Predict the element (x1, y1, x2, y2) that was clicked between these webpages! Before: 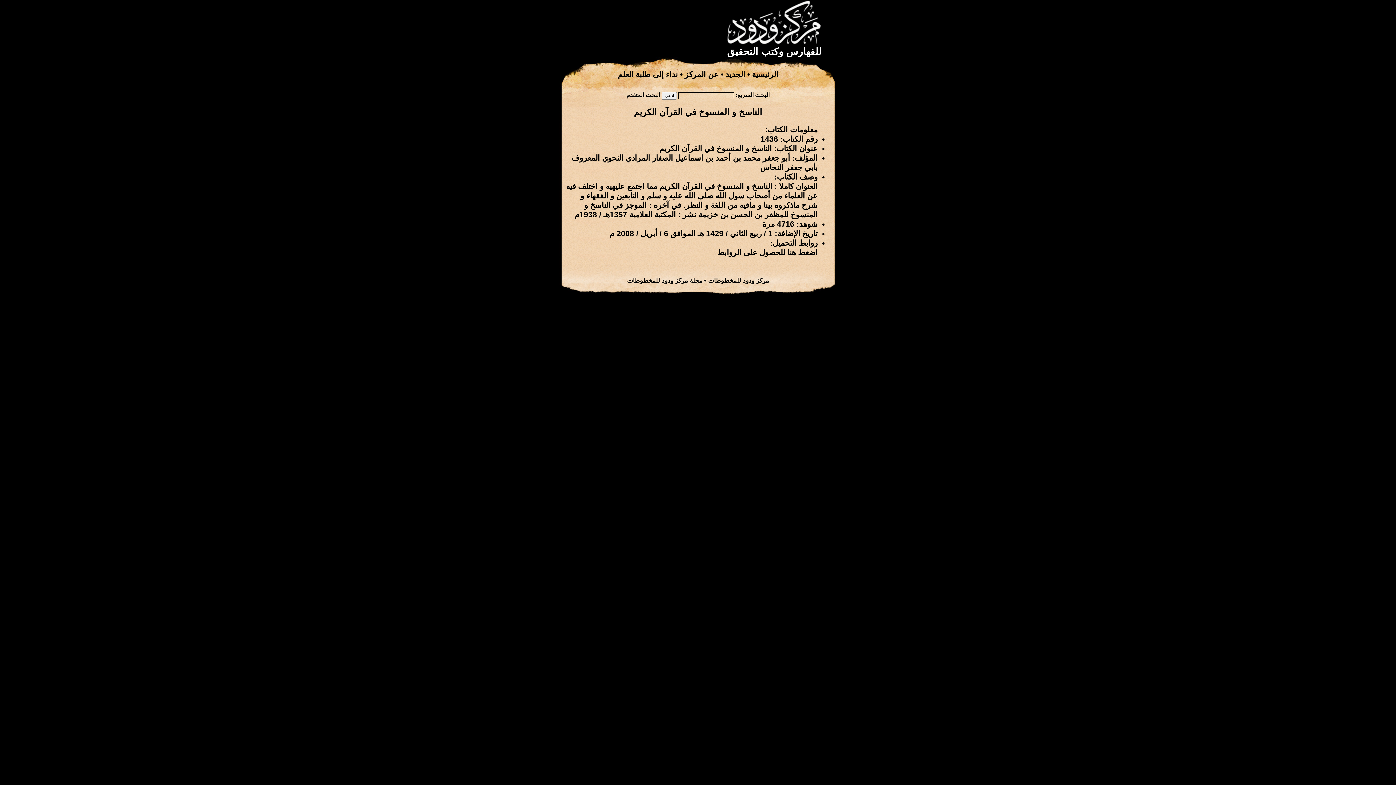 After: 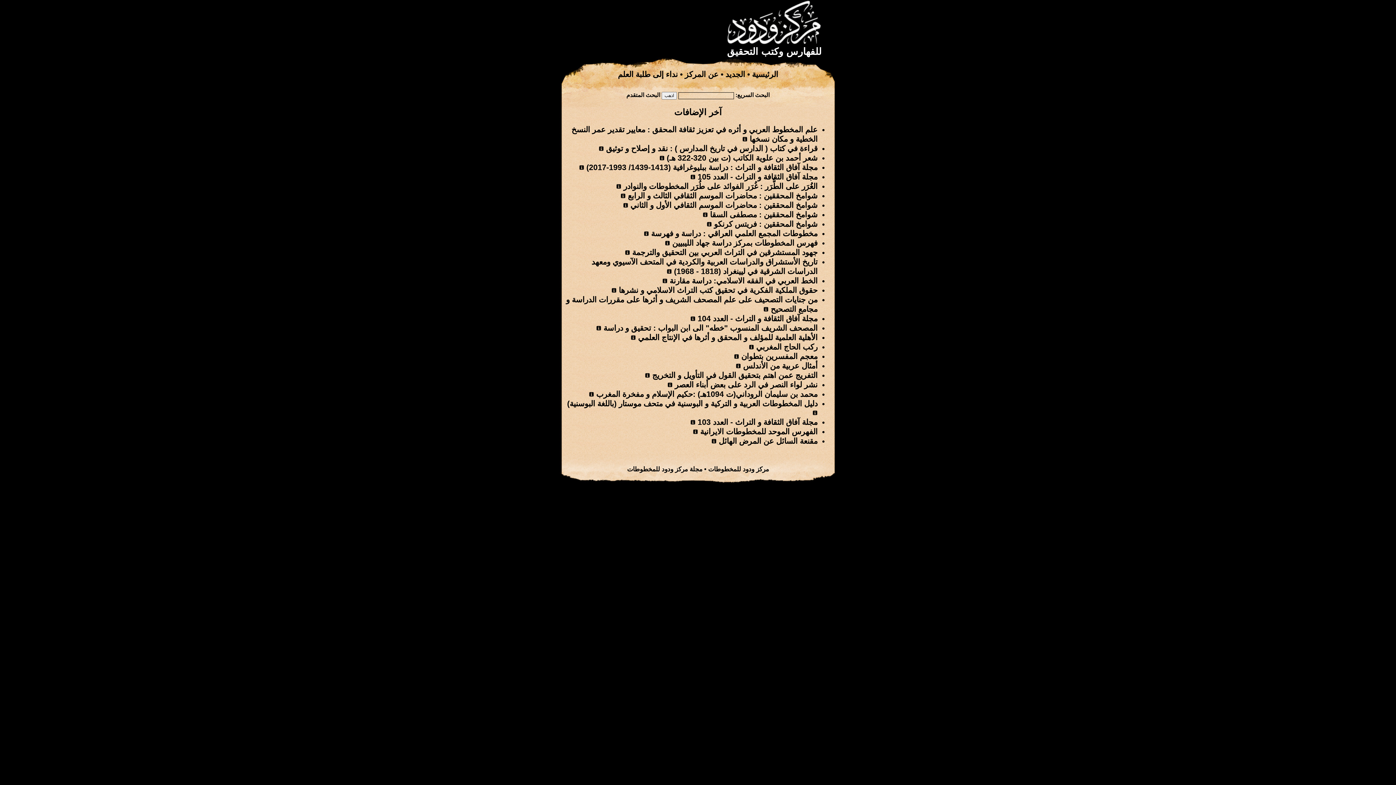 Action: label: الجديد bbox: (725, 70, 745, 78)